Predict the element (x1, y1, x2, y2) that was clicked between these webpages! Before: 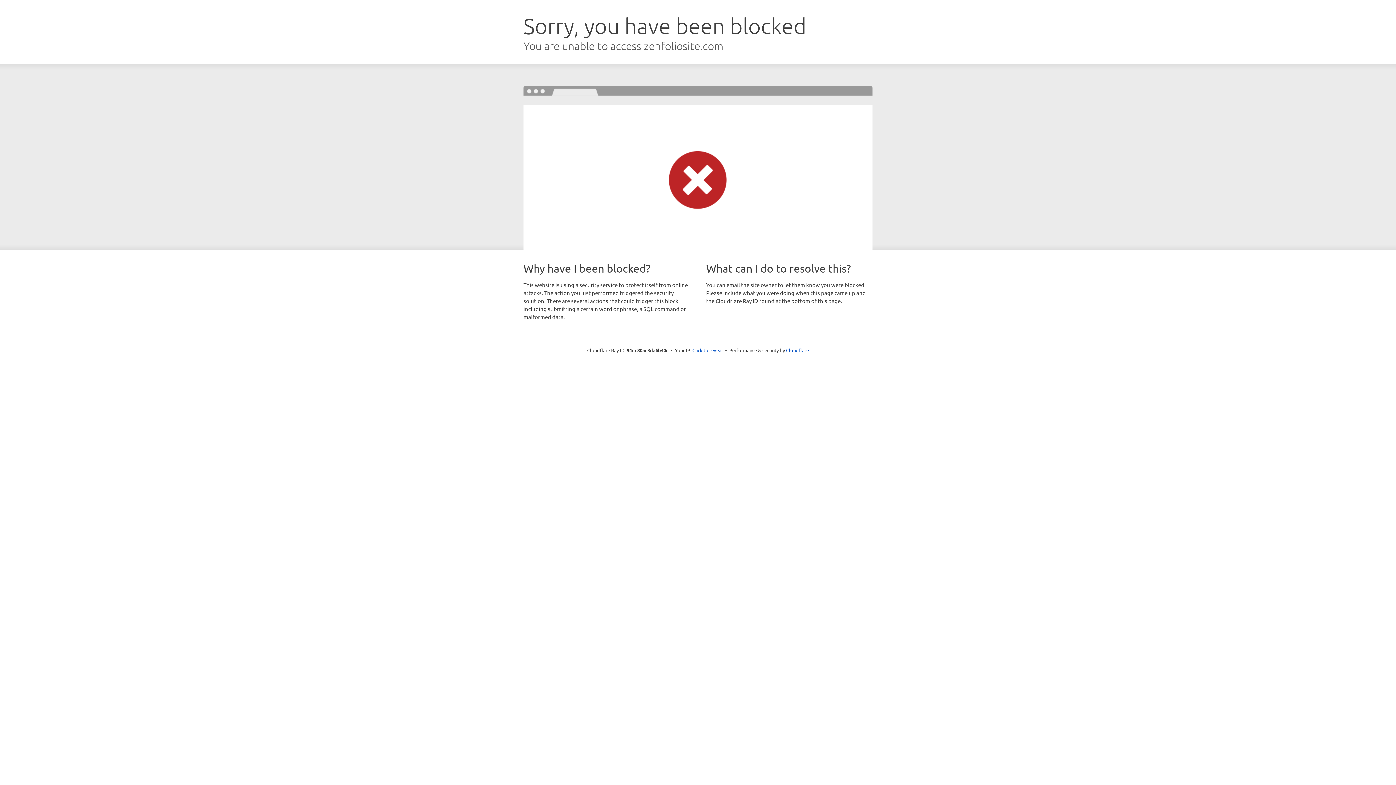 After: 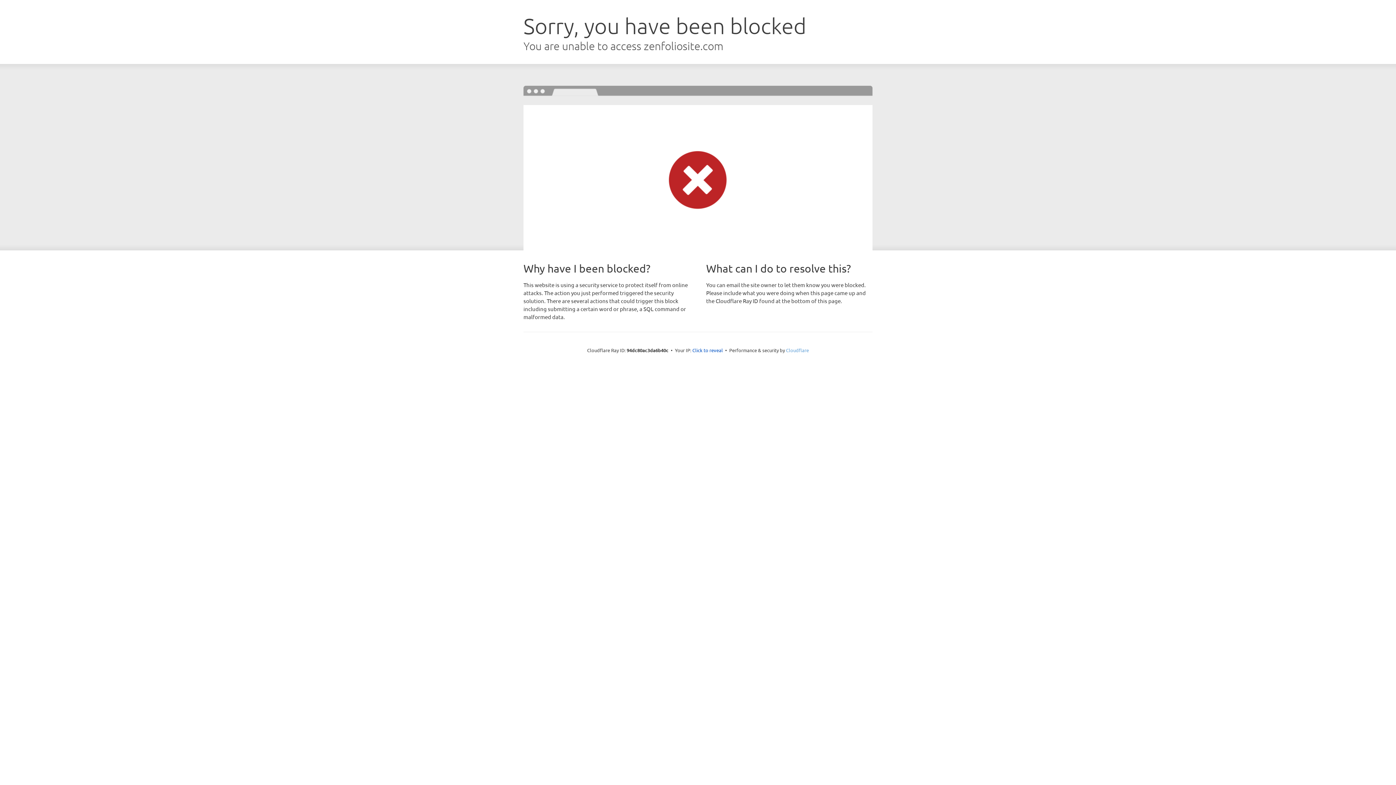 Action: bbox: (786, 347, 809, 353) label: Cloudflare